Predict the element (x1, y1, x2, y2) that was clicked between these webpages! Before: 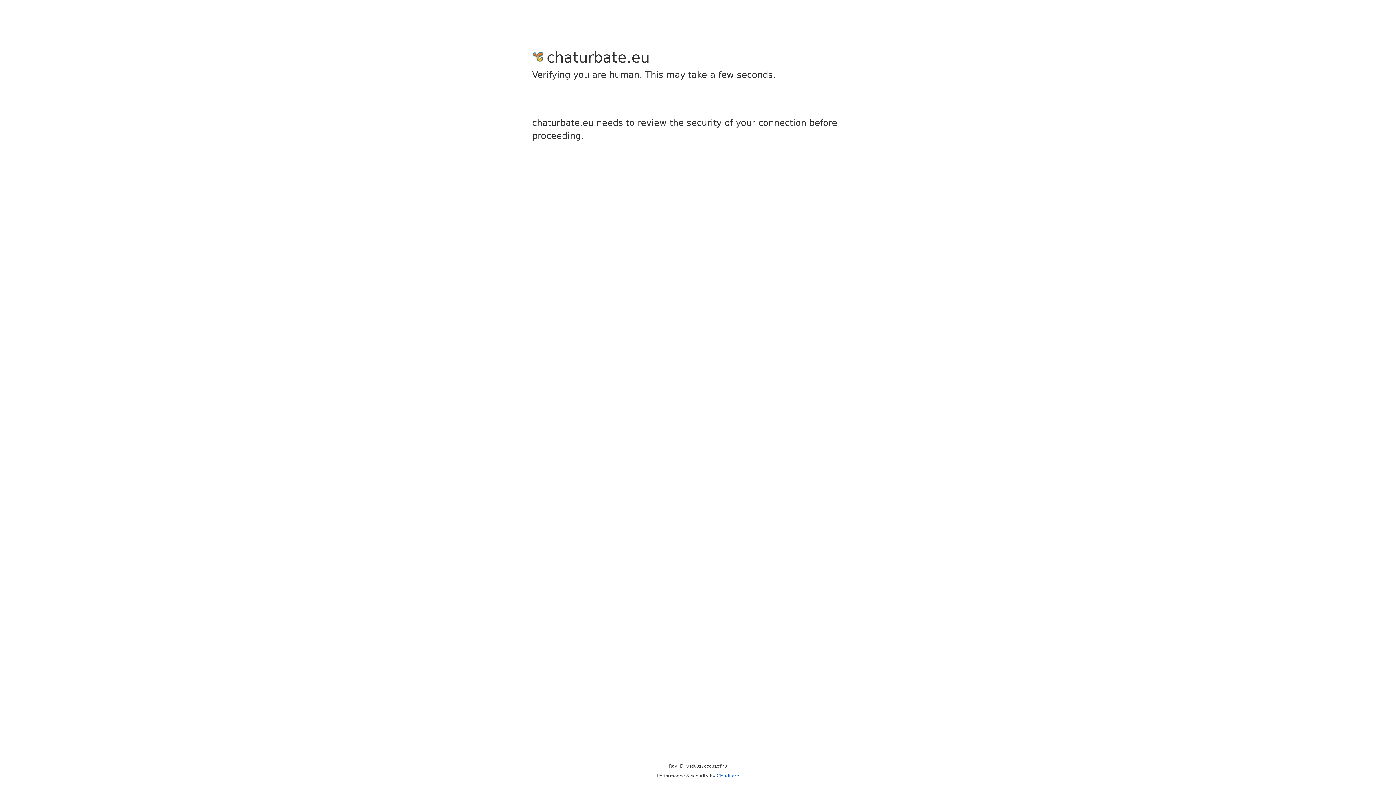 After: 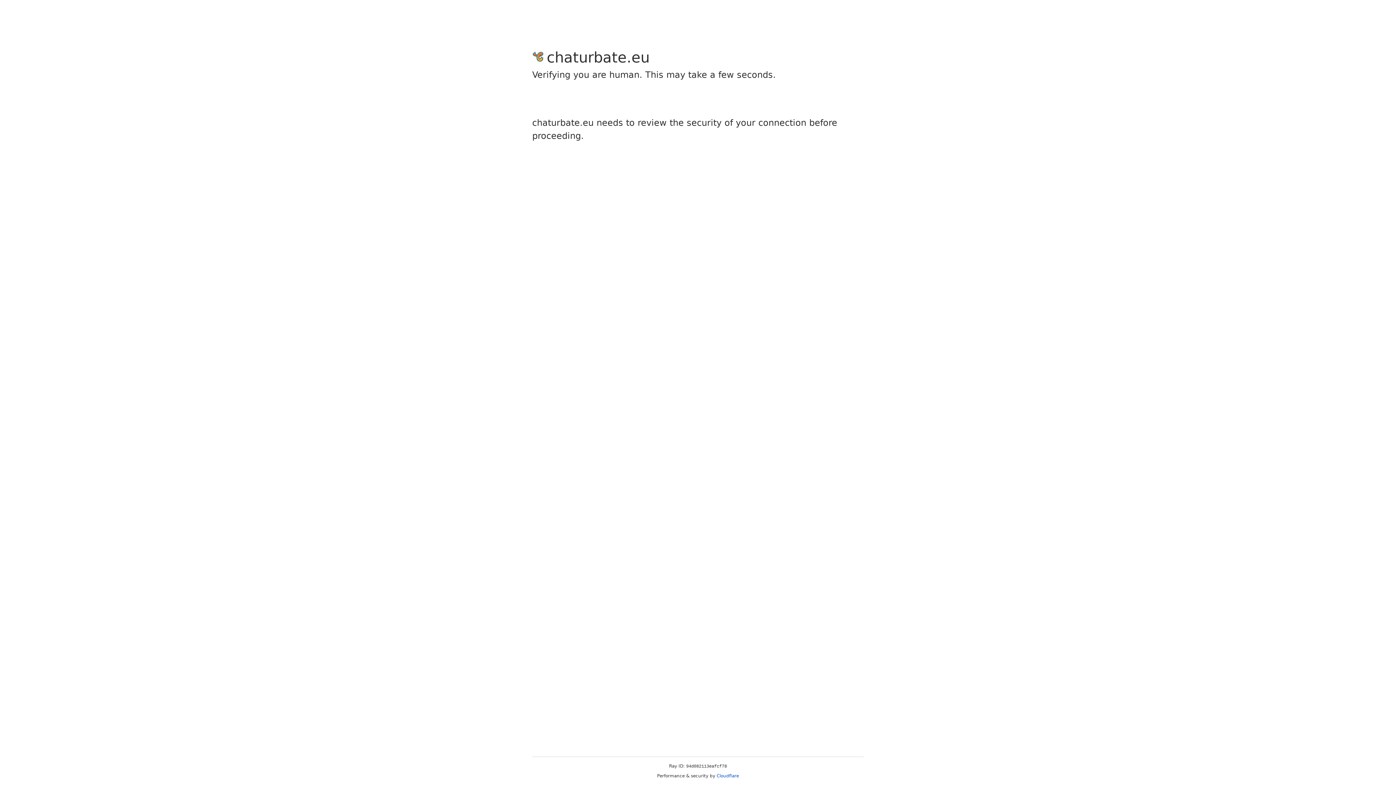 Action: label: Cloudflare bbox: (716, 773, 739, 778)